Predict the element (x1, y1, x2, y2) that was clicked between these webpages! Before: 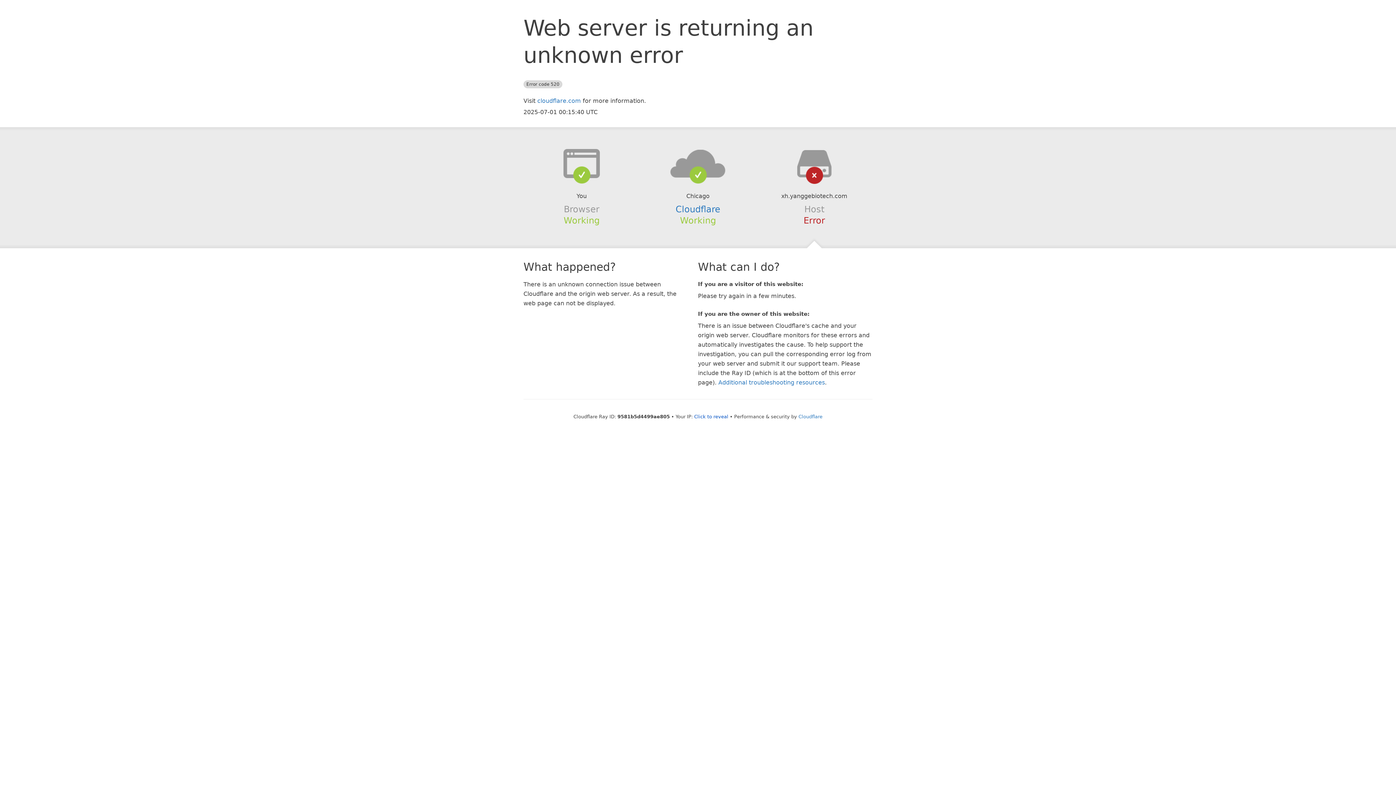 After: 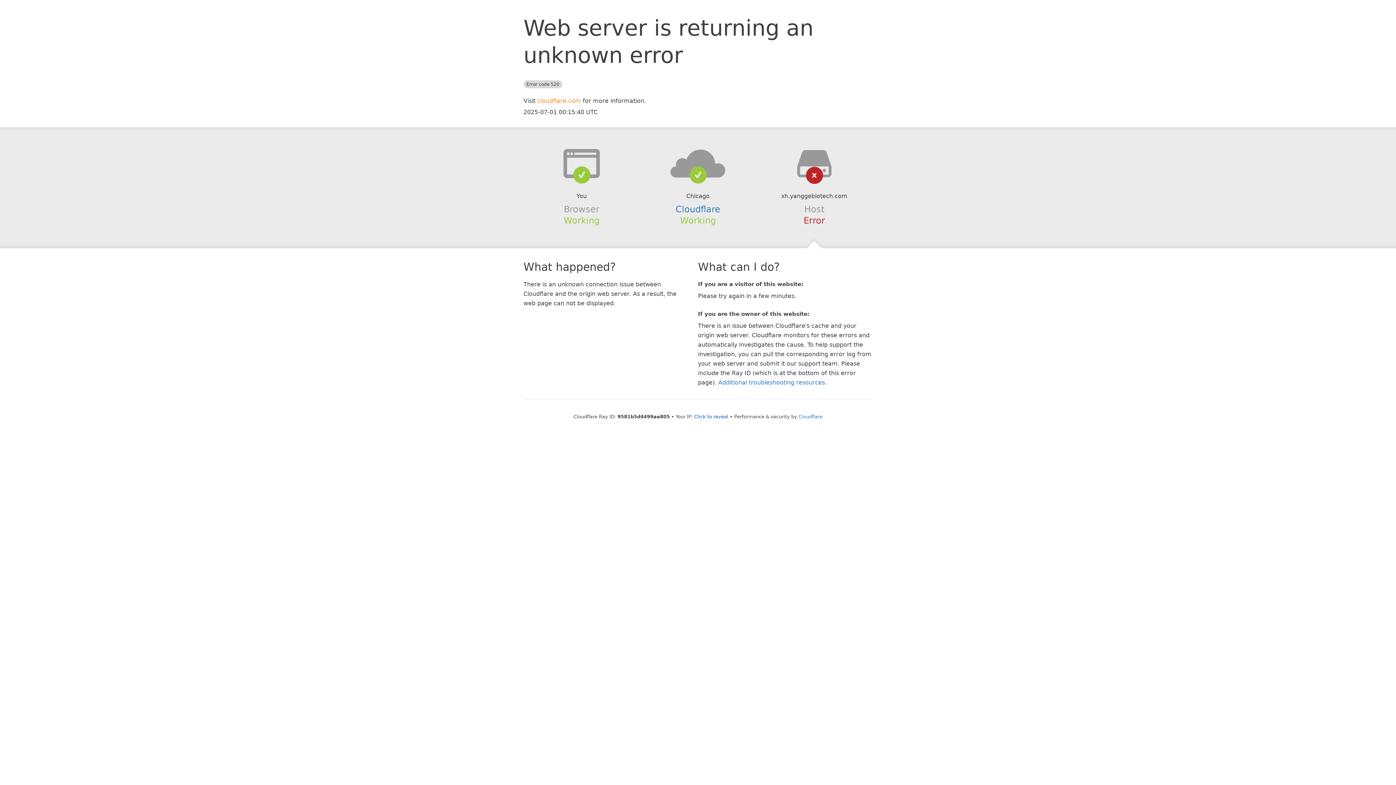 Action: label: cloudflare.com bbox: (537, 97, 581, 104)